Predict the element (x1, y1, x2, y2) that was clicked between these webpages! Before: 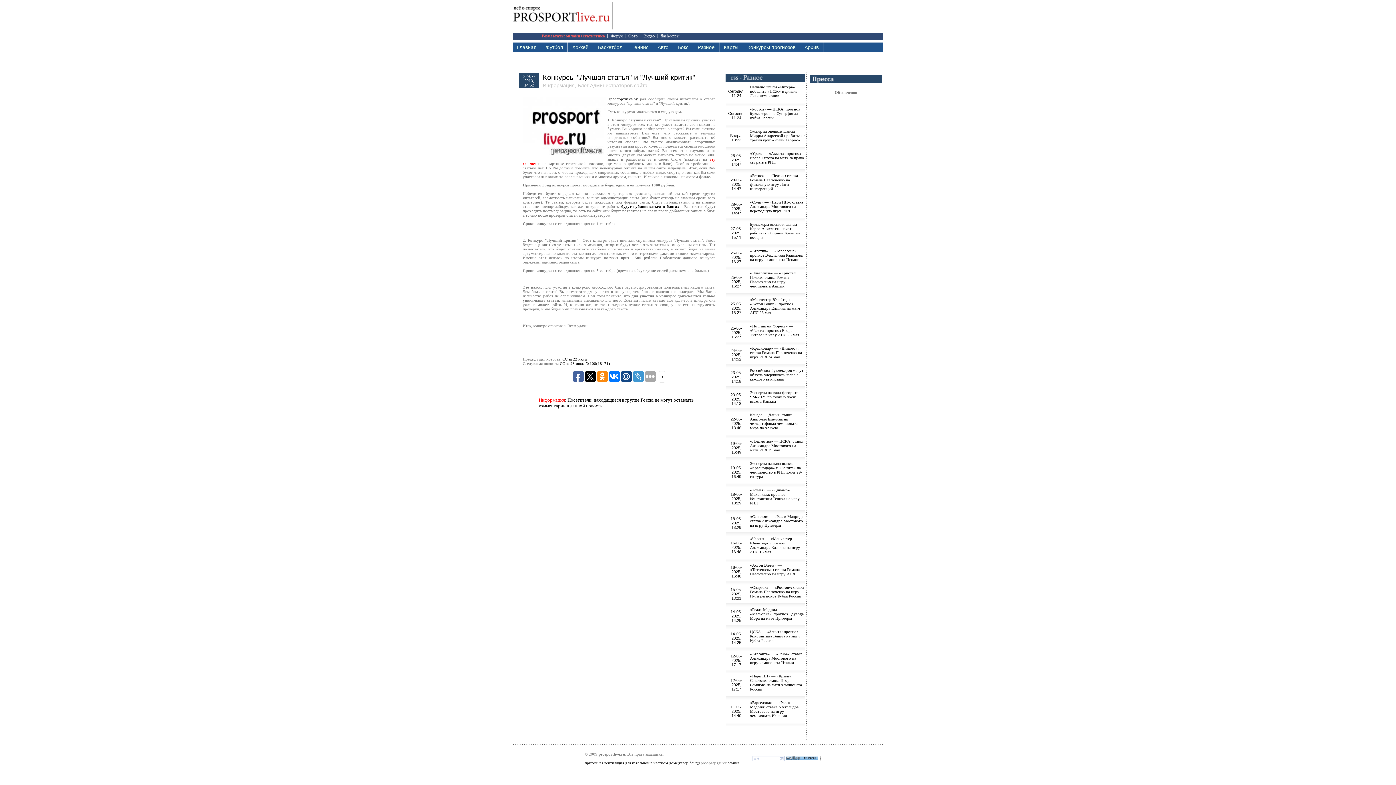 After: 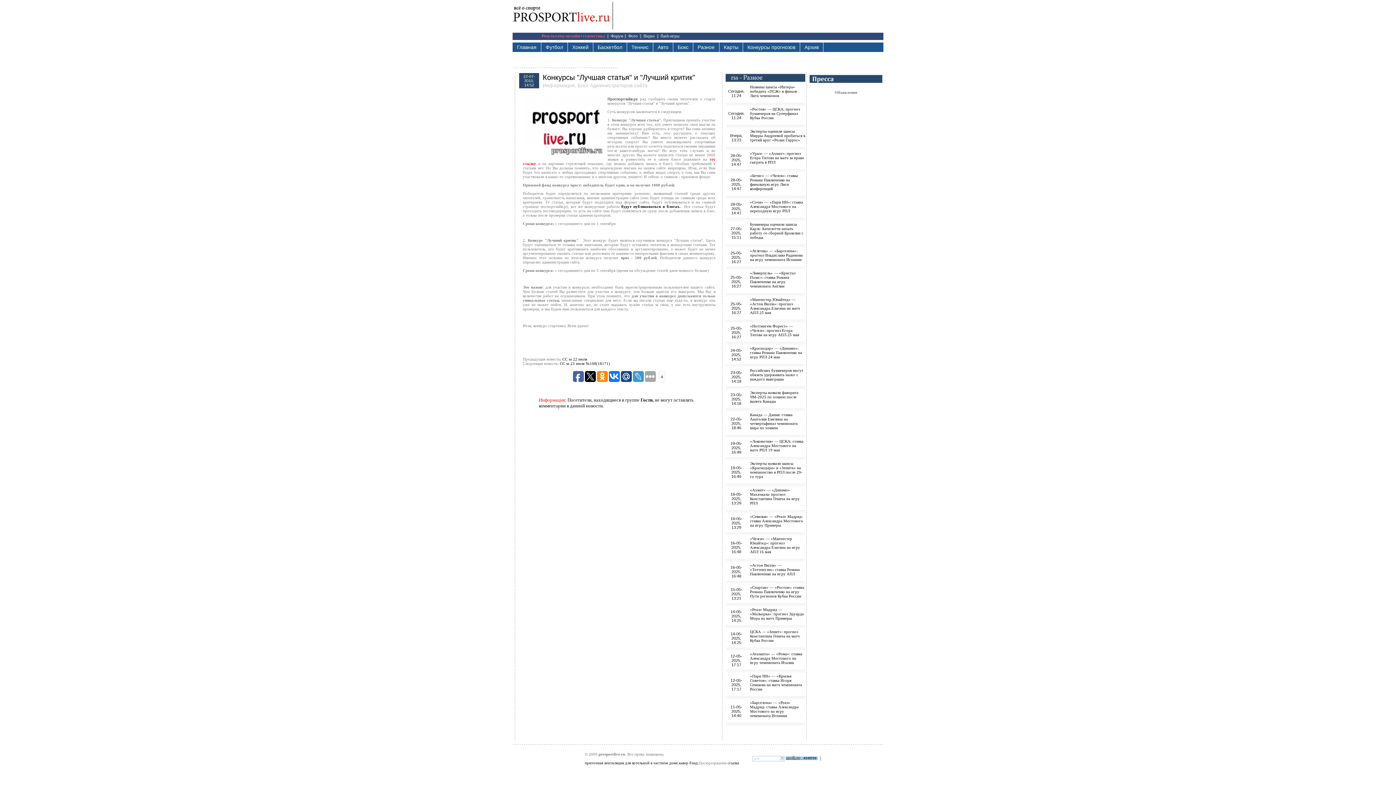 Action: bbox: (632, 371, 643, 382)